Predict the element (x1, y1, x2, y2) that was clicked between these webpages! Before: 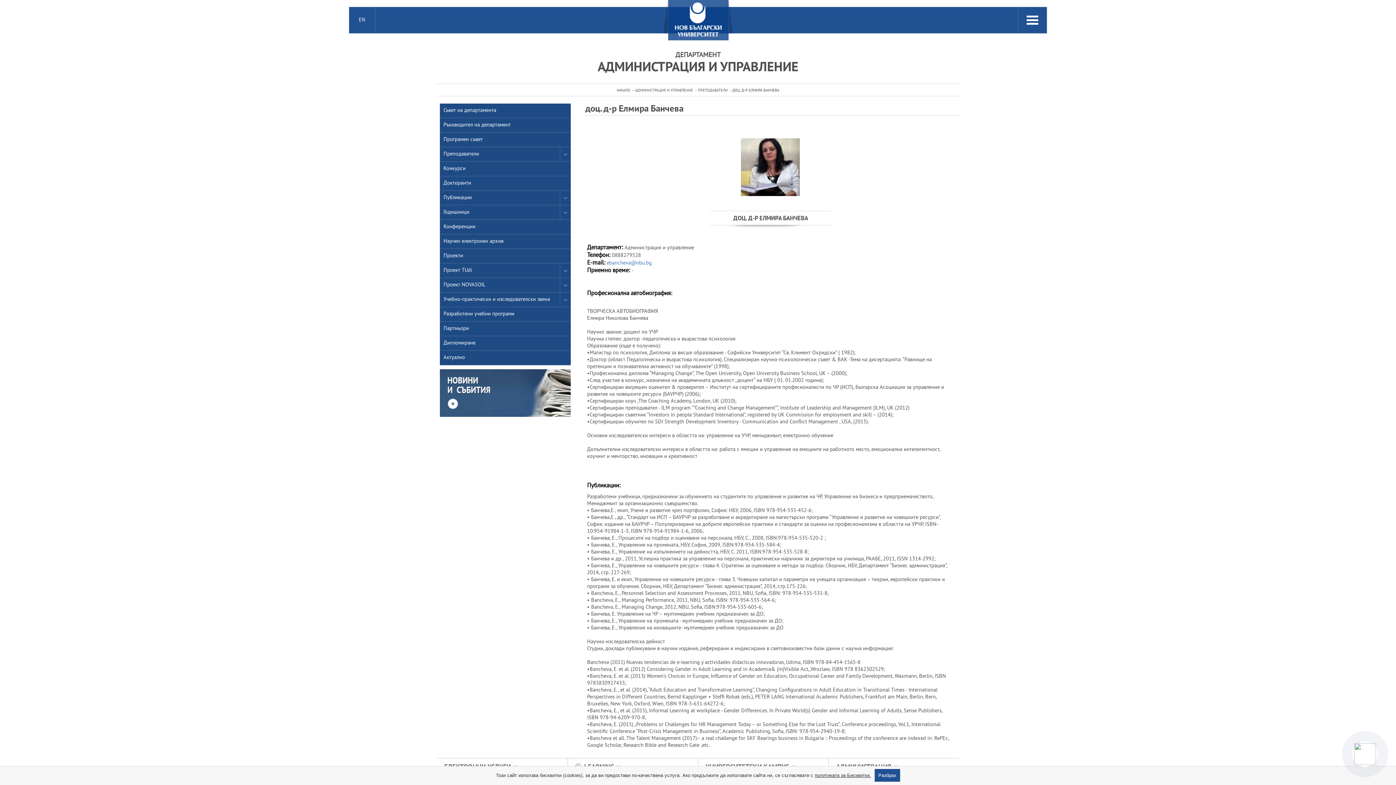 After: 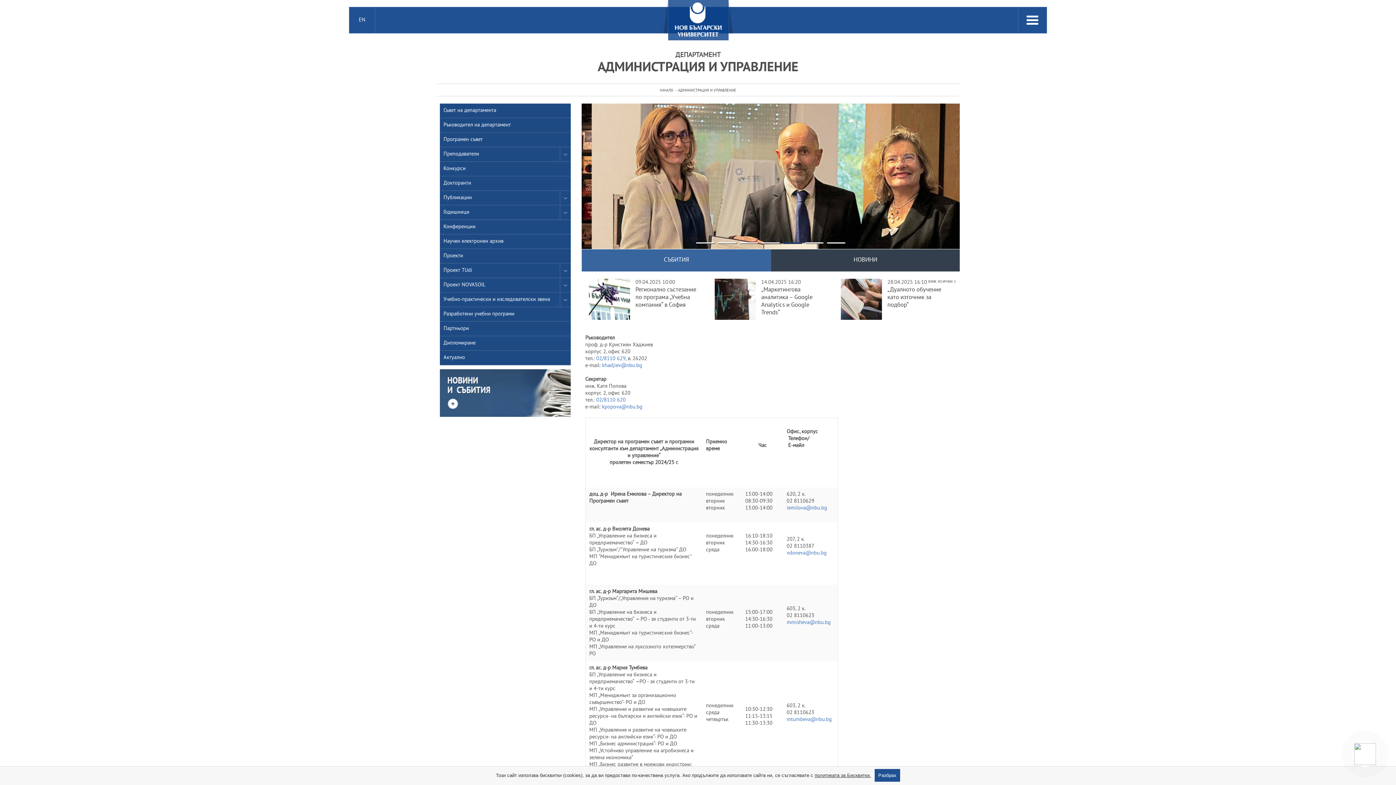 Action: label: АДМИНИСТРАЦИЯ И УПРАВЛЕНИЕ bbox: (631, 88, 693, 93)